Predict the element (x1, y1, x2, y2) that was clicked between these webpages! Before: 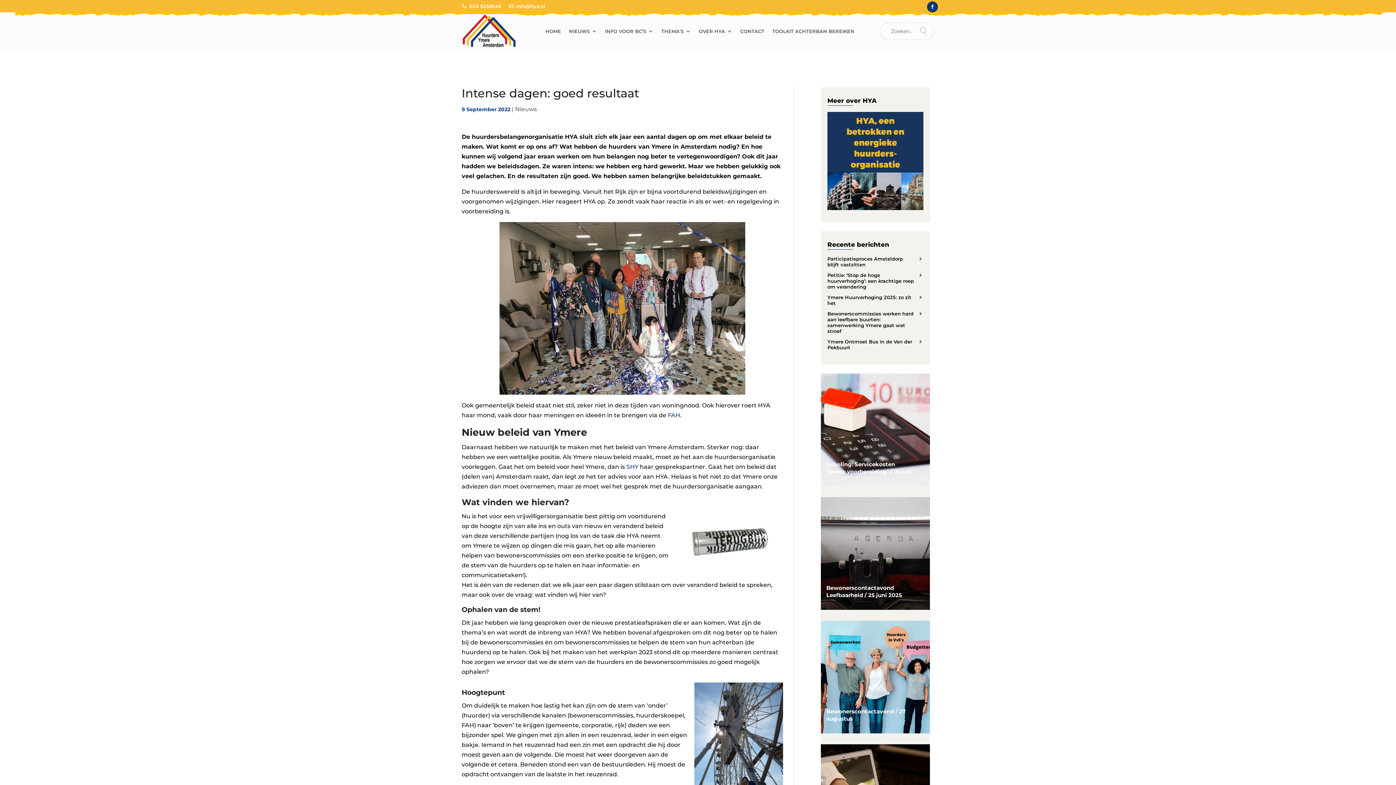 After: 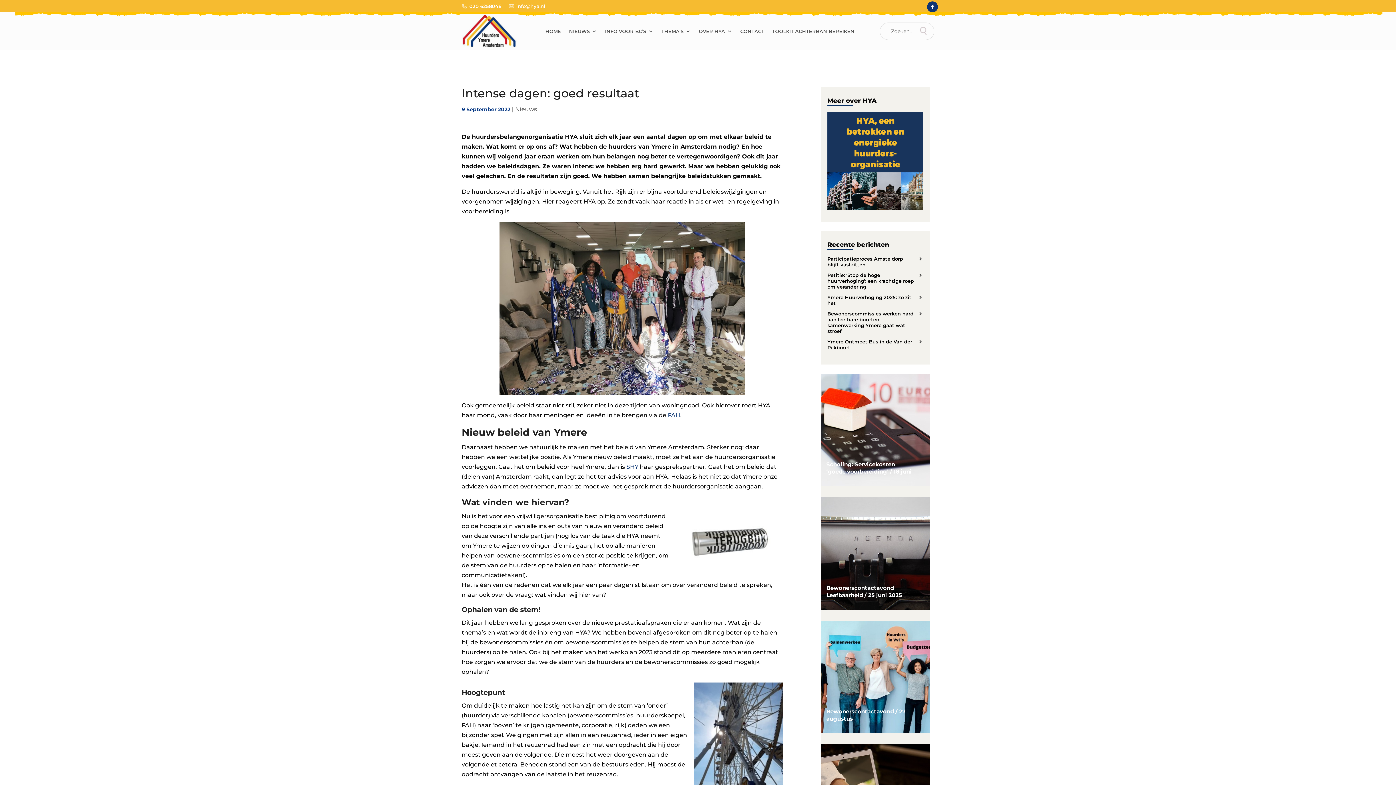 Action: bbox: (826, 708, 912, 723) label: Bewonerscontactavond / 27 augustus